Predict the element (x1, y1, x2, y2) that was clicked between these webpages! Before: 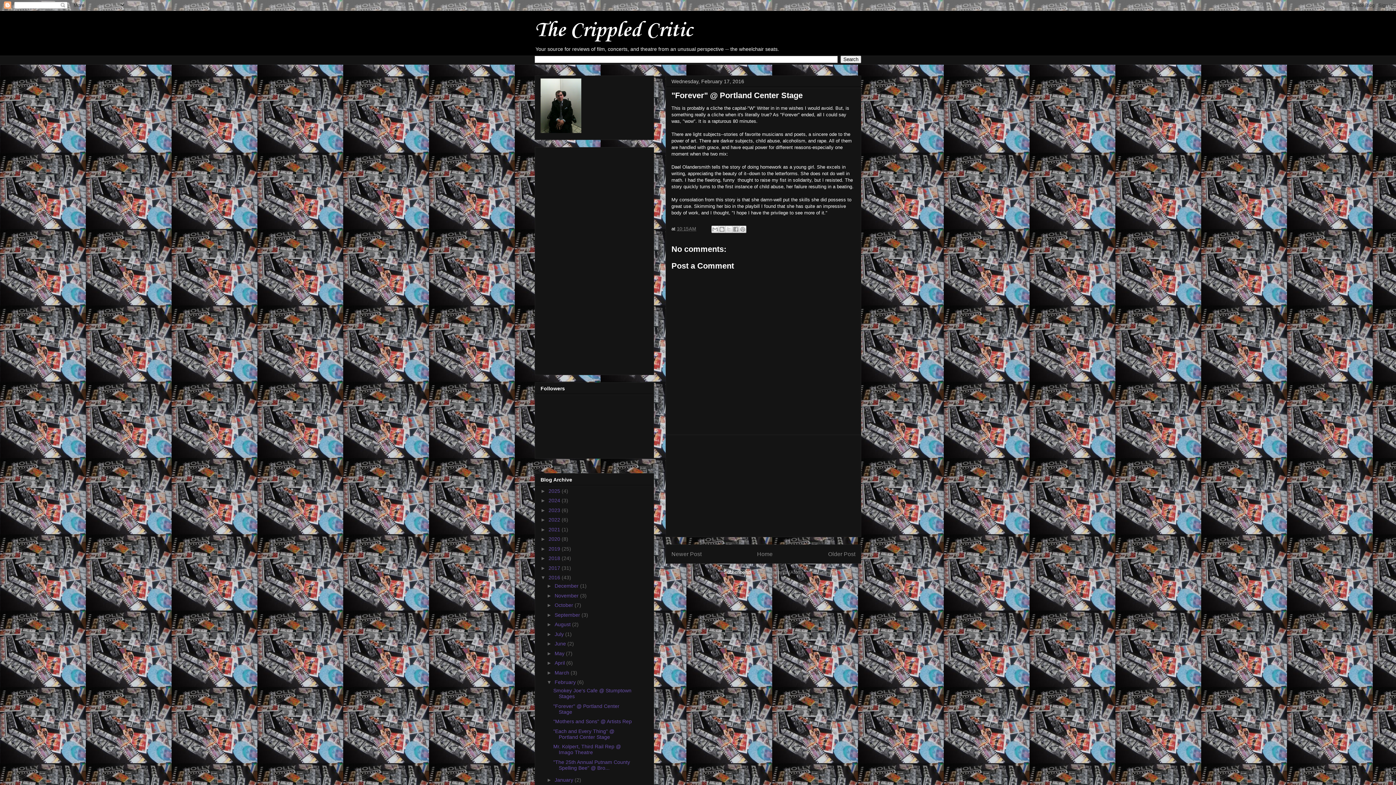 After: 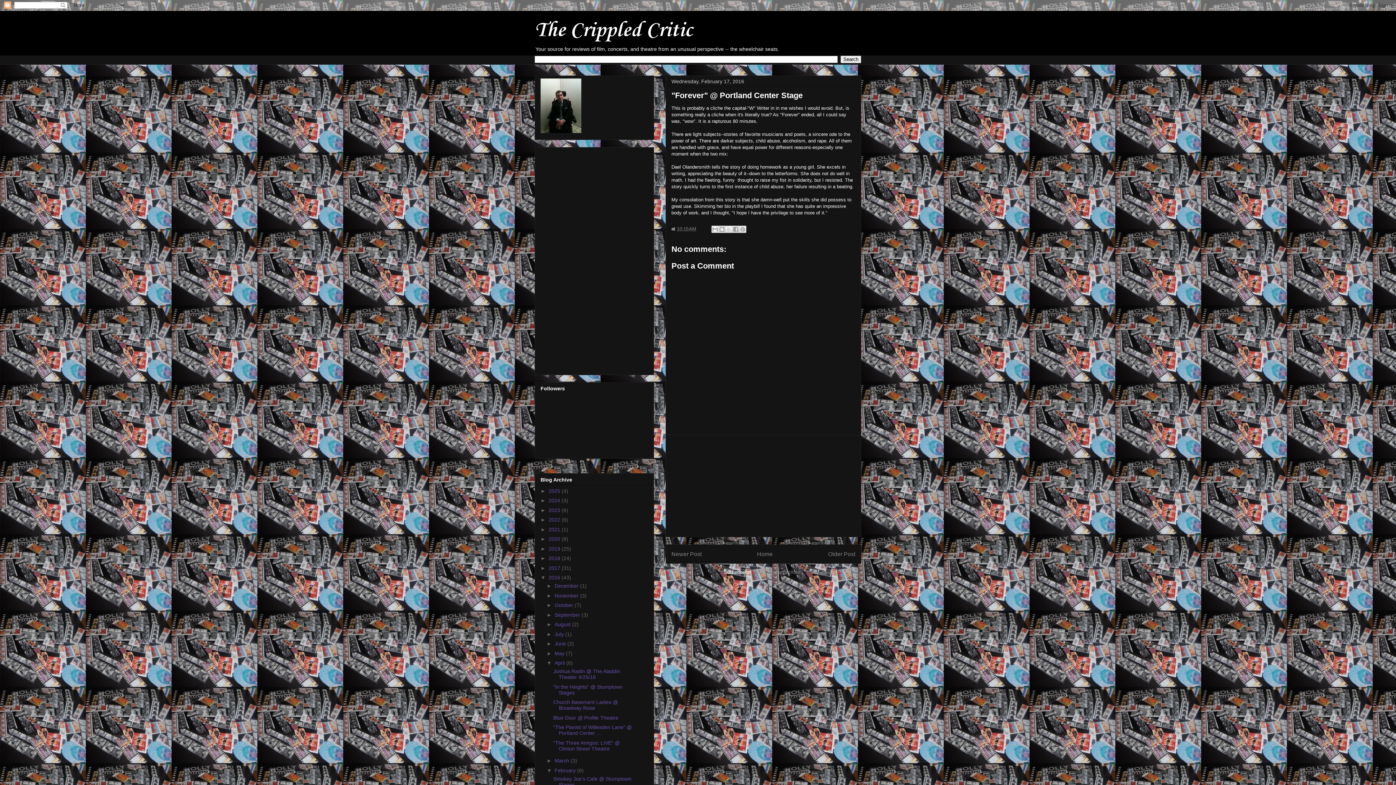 Action: label: ►   bbox: (546, 660, 554, 666)